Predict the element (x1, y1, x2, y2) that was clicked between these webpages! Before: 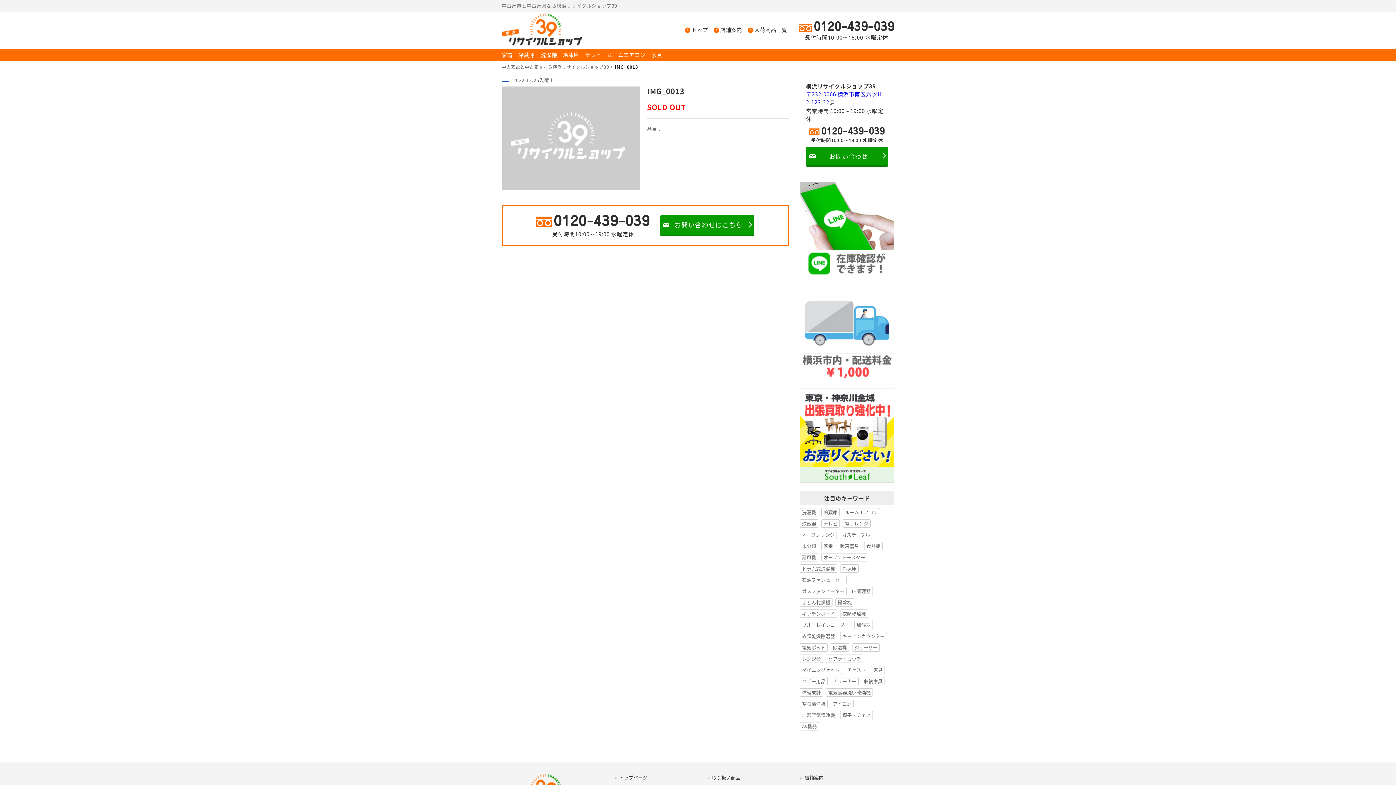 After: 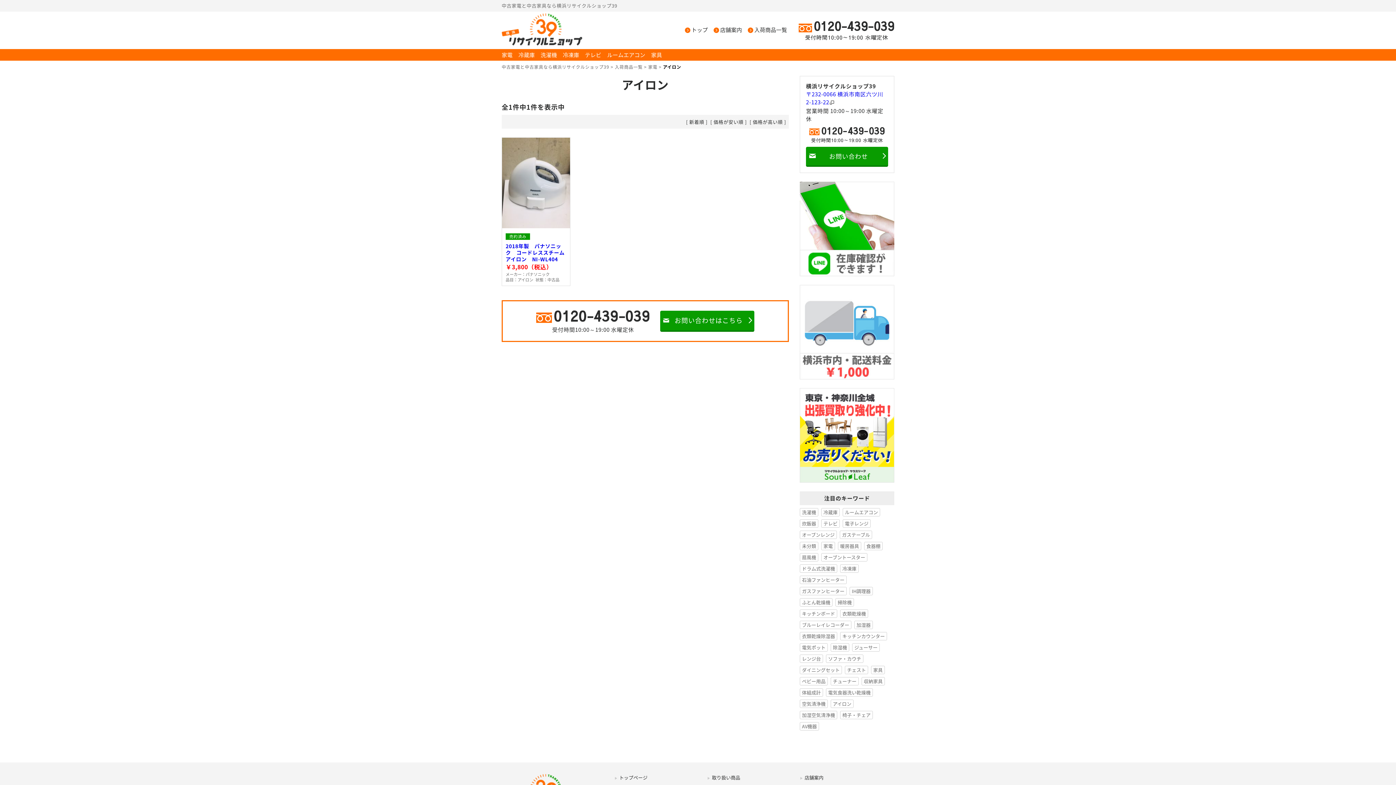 Action: label: アイロン (1個の項目) bbox: (830, 700, 853, 708)